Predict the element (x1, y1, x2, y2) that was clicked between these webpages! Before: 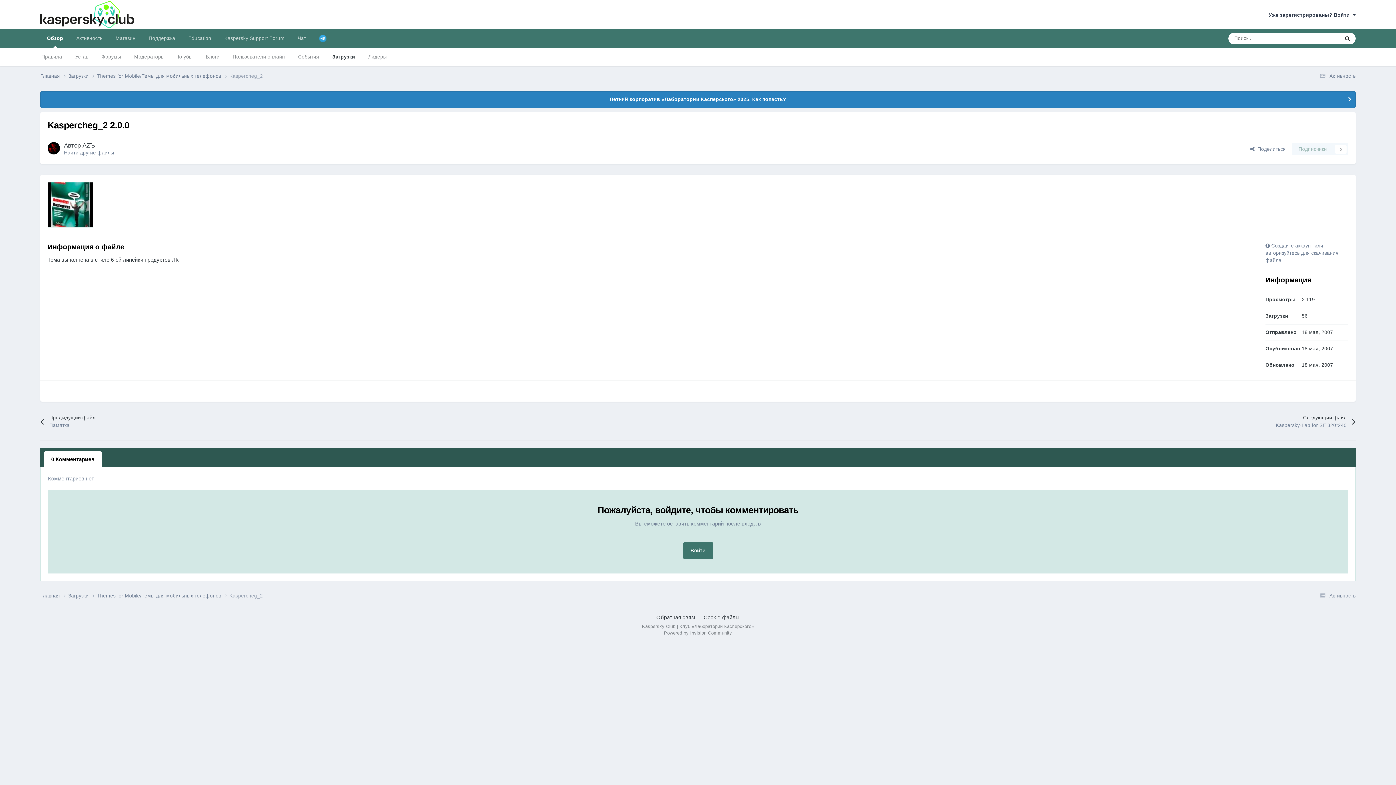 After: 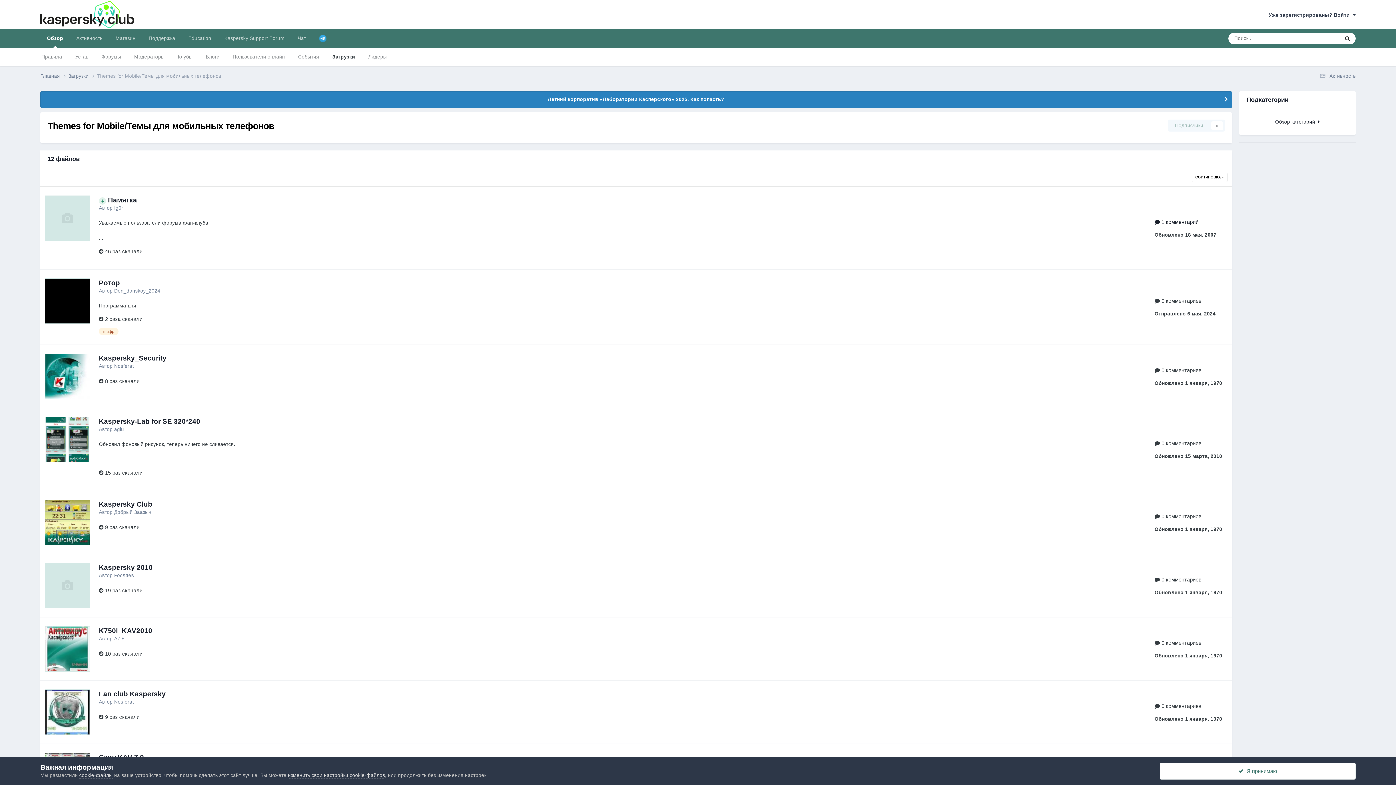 Action: label: Themes for Mobile/Темы для мобильных телефонов  bbox: (96, 592, 229, 600)